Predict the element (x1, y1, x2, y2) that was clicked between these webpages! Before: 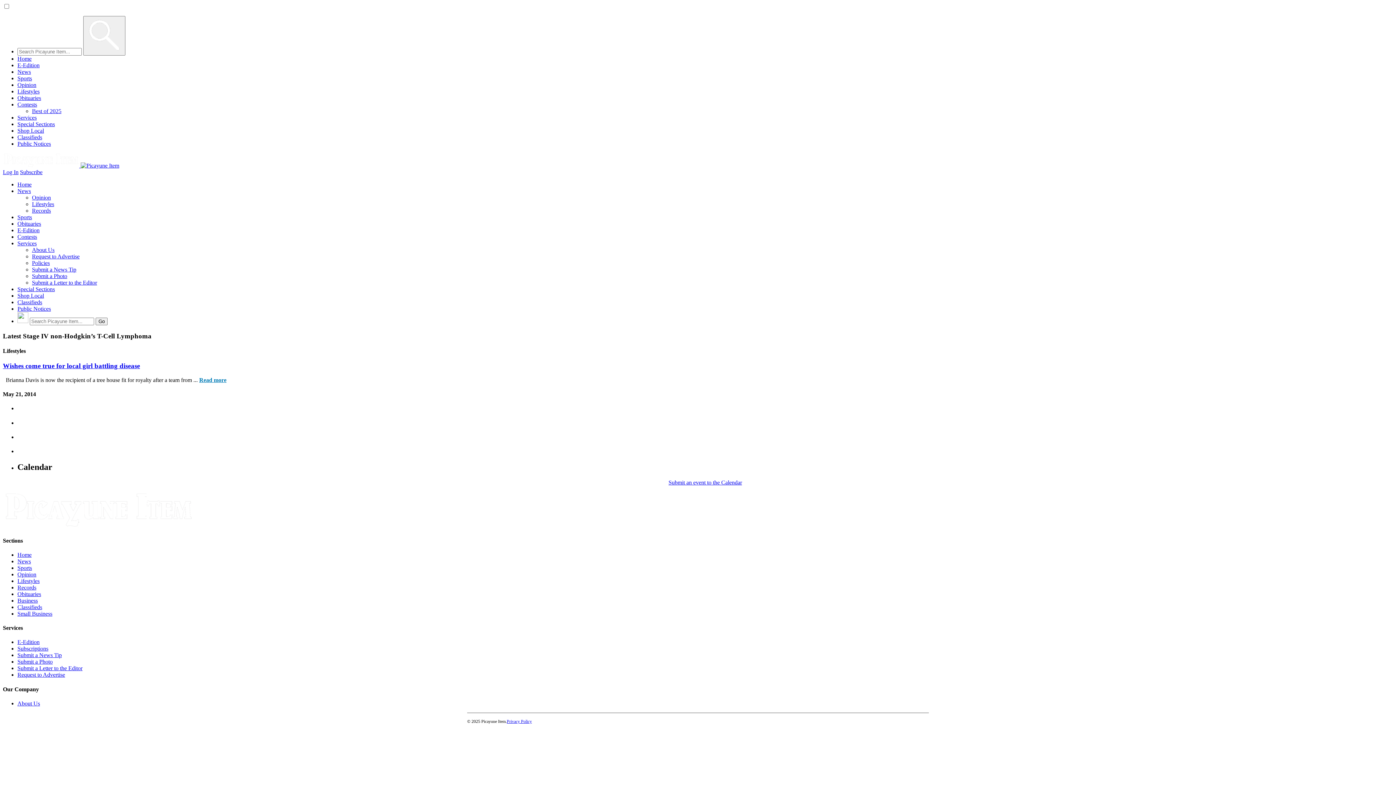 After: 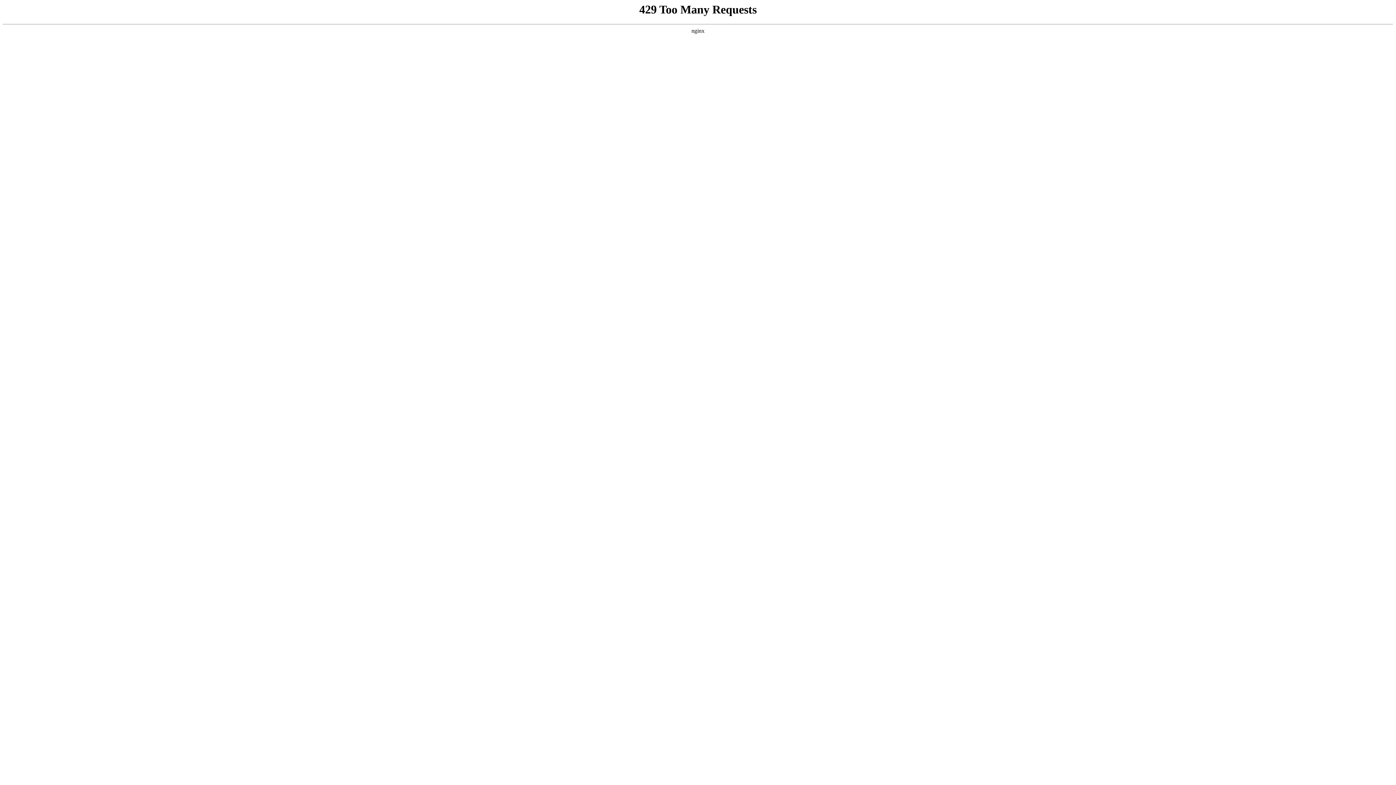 Action: label: Sports bbox: (17, 565, 32, 571)